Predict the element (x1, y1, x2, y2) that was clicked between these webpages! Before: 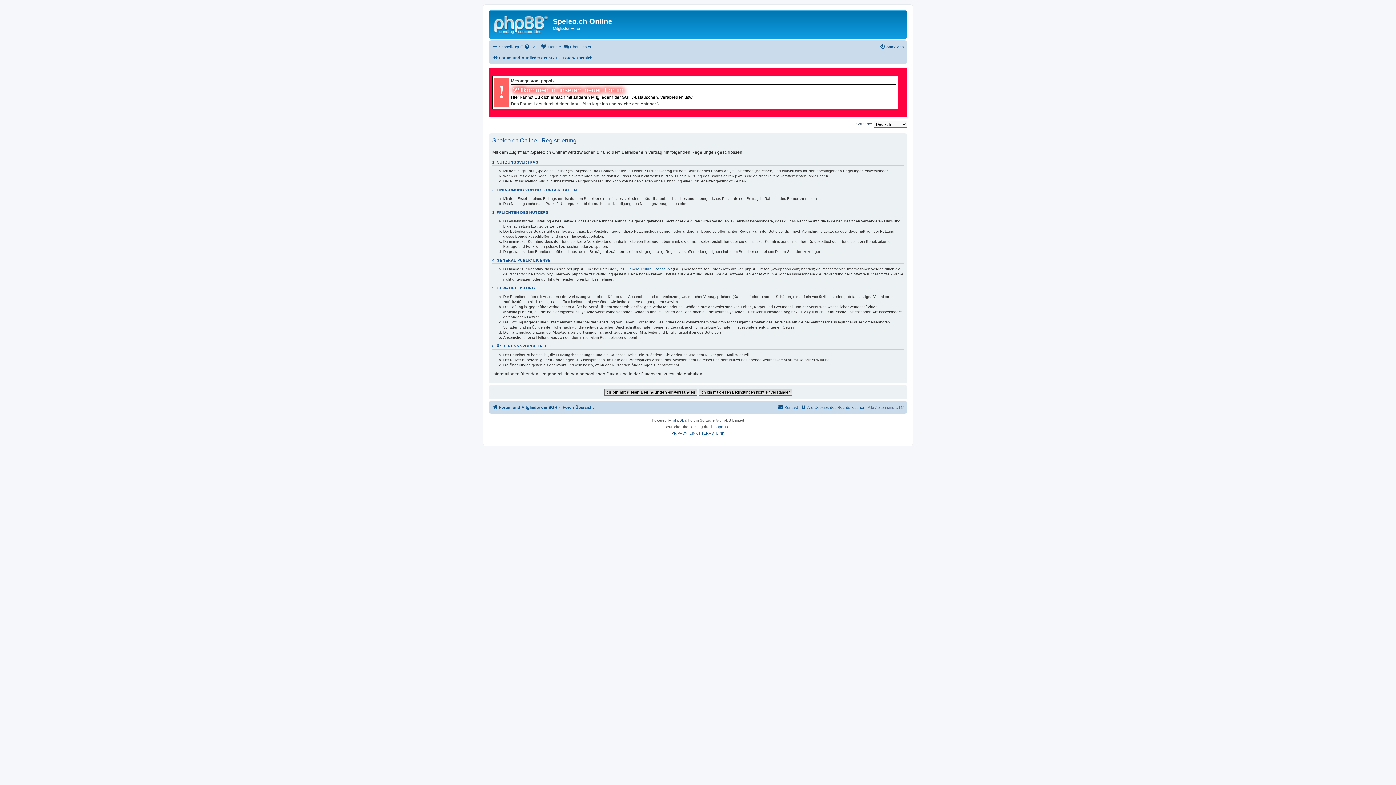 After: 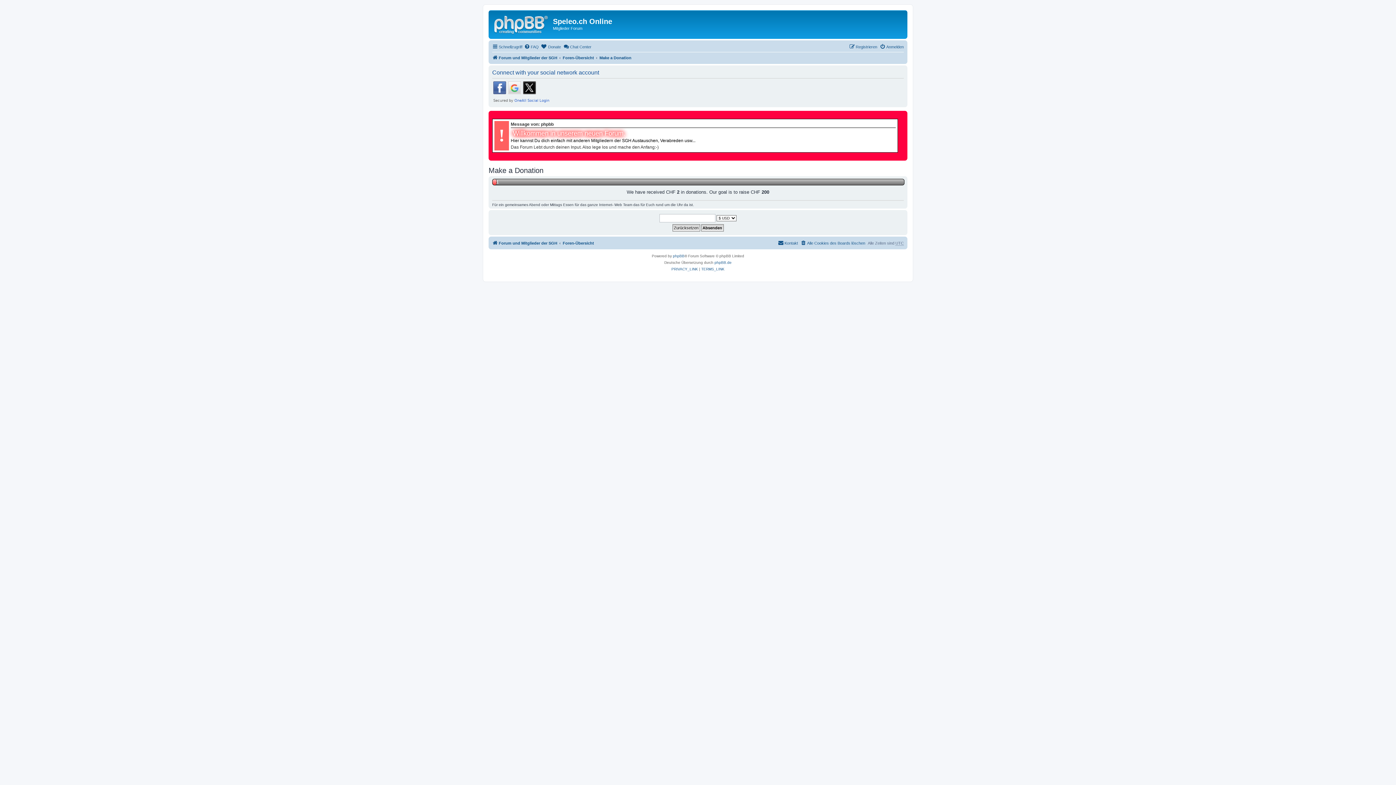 Action: bbox: (541, 42, 561, 51) label:  Donate